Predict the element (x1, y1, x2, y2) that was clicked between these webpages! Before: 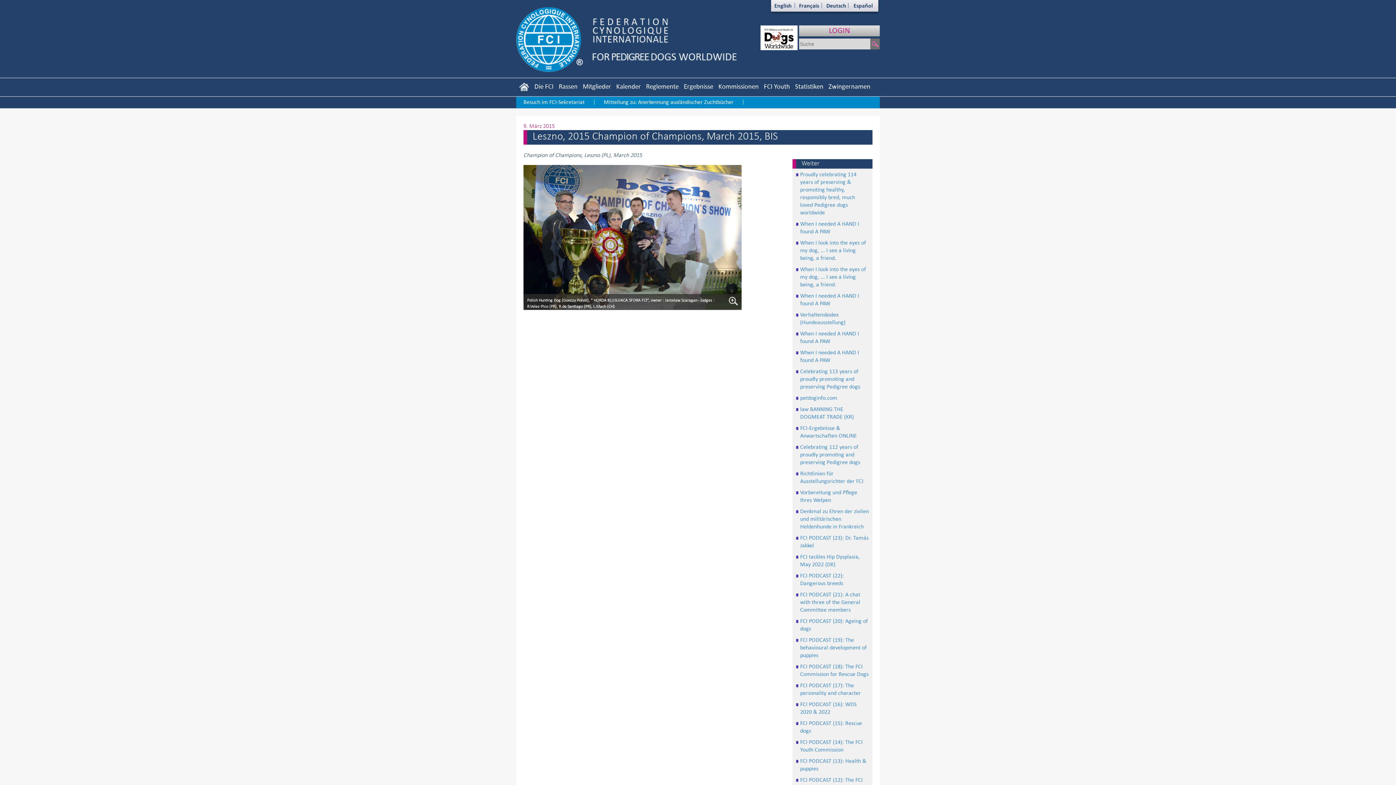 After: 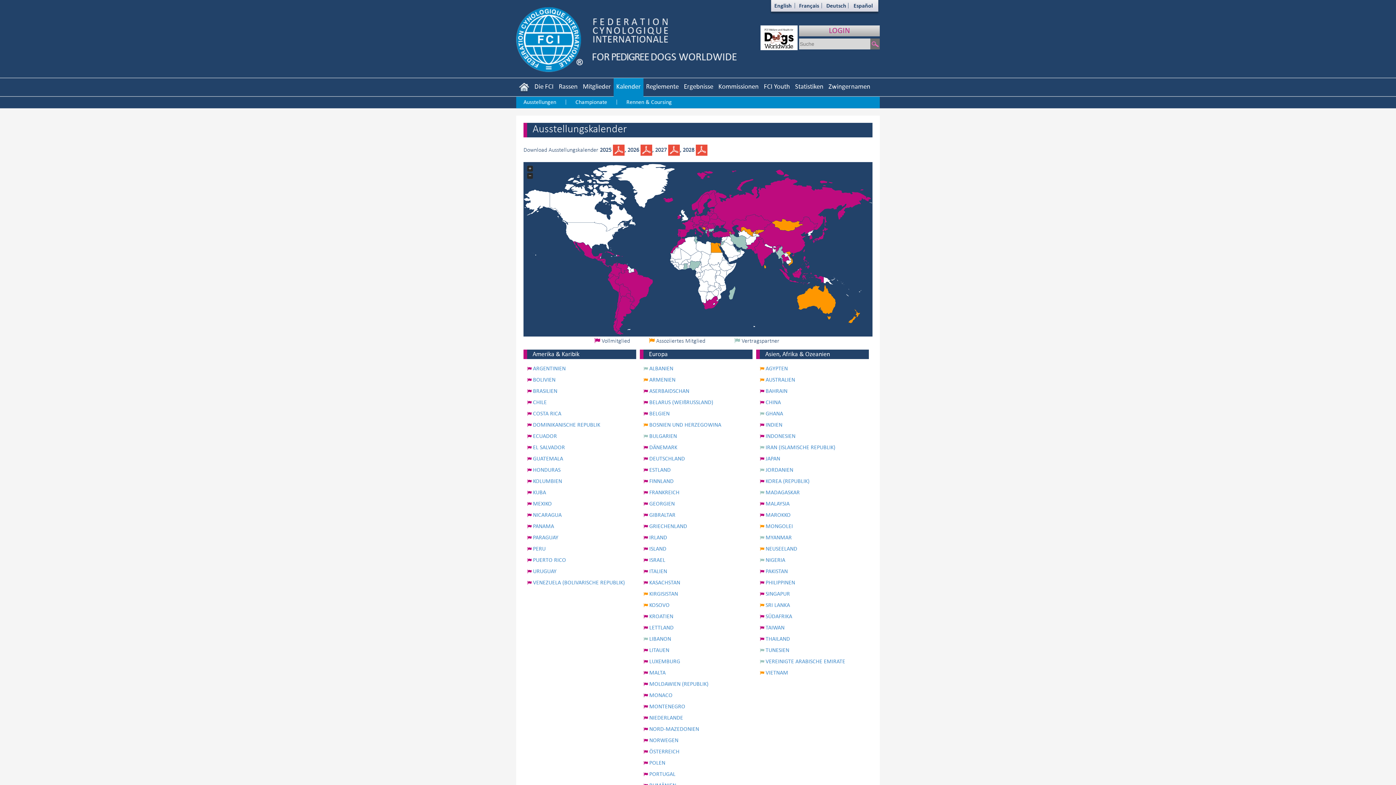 Action: label: Kalender bbox: (613, 78, 643, 105)